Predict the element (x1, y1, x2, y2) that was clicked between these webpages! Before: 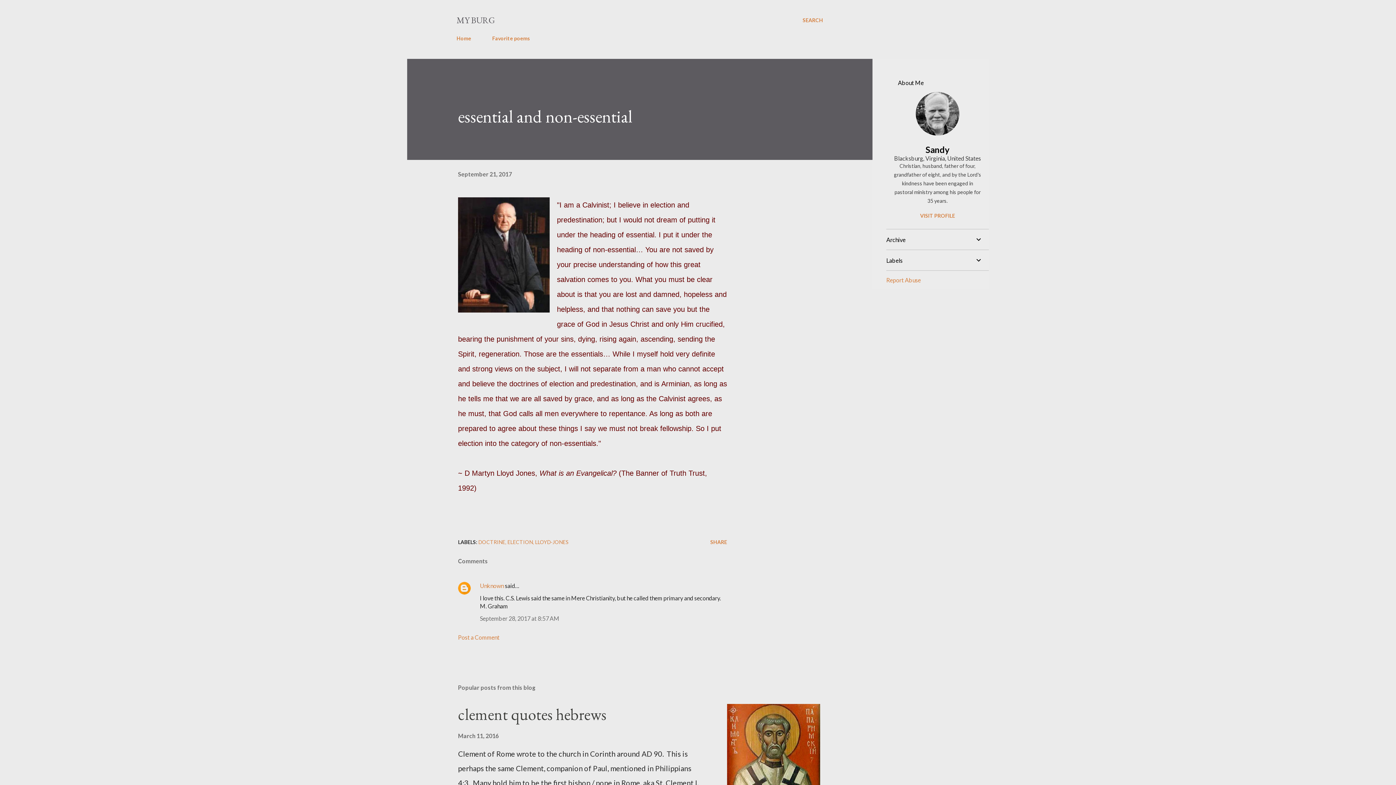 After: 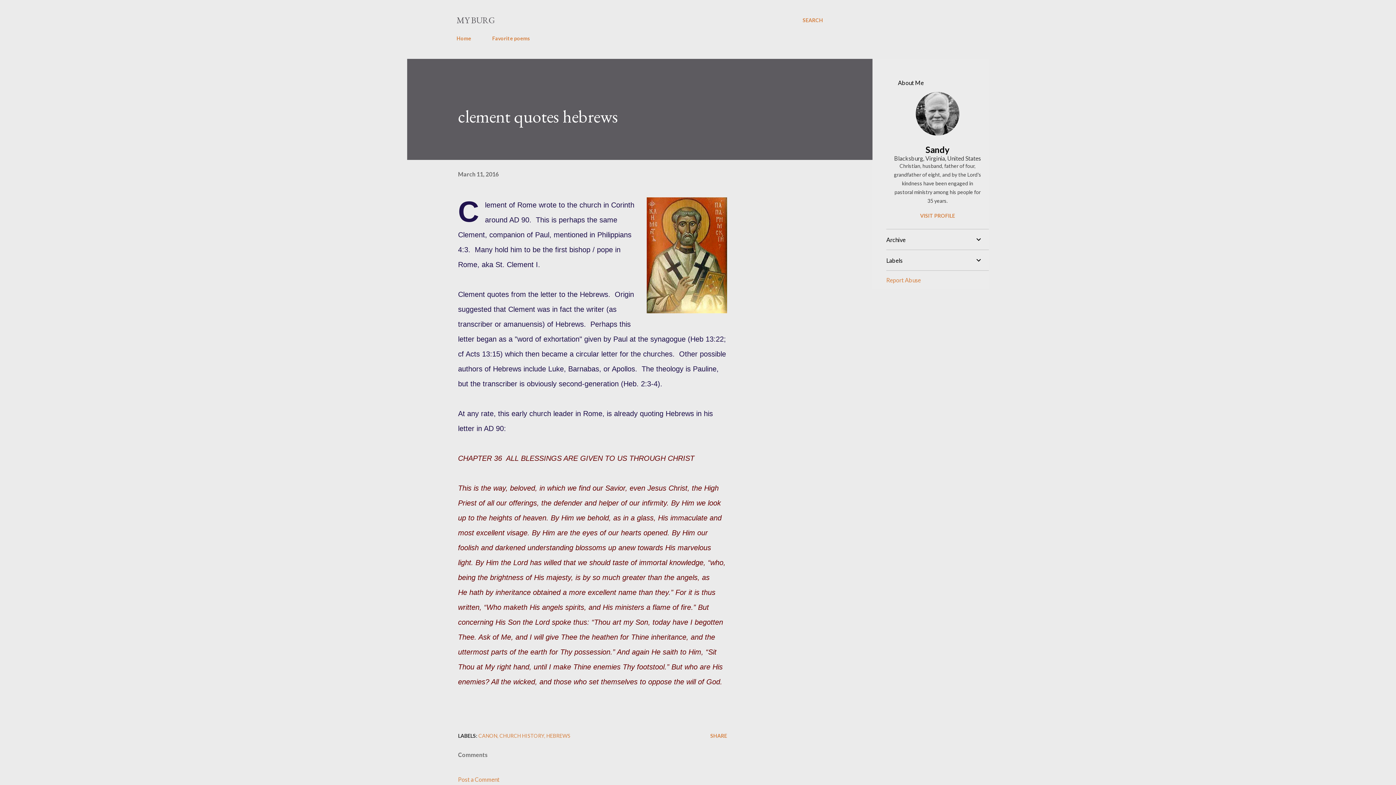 Action: bbox: (458, 704, 606, 725) label: clement quotes hebrews